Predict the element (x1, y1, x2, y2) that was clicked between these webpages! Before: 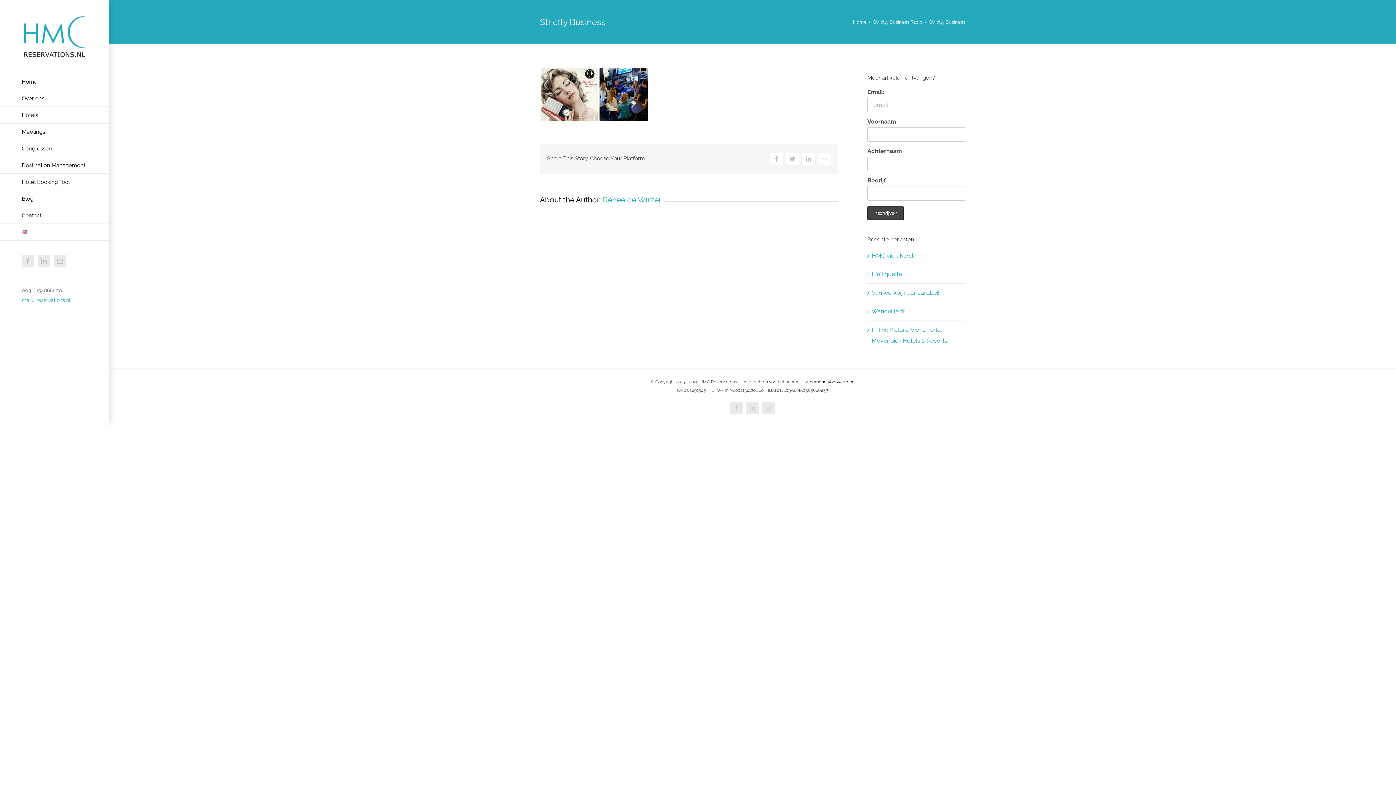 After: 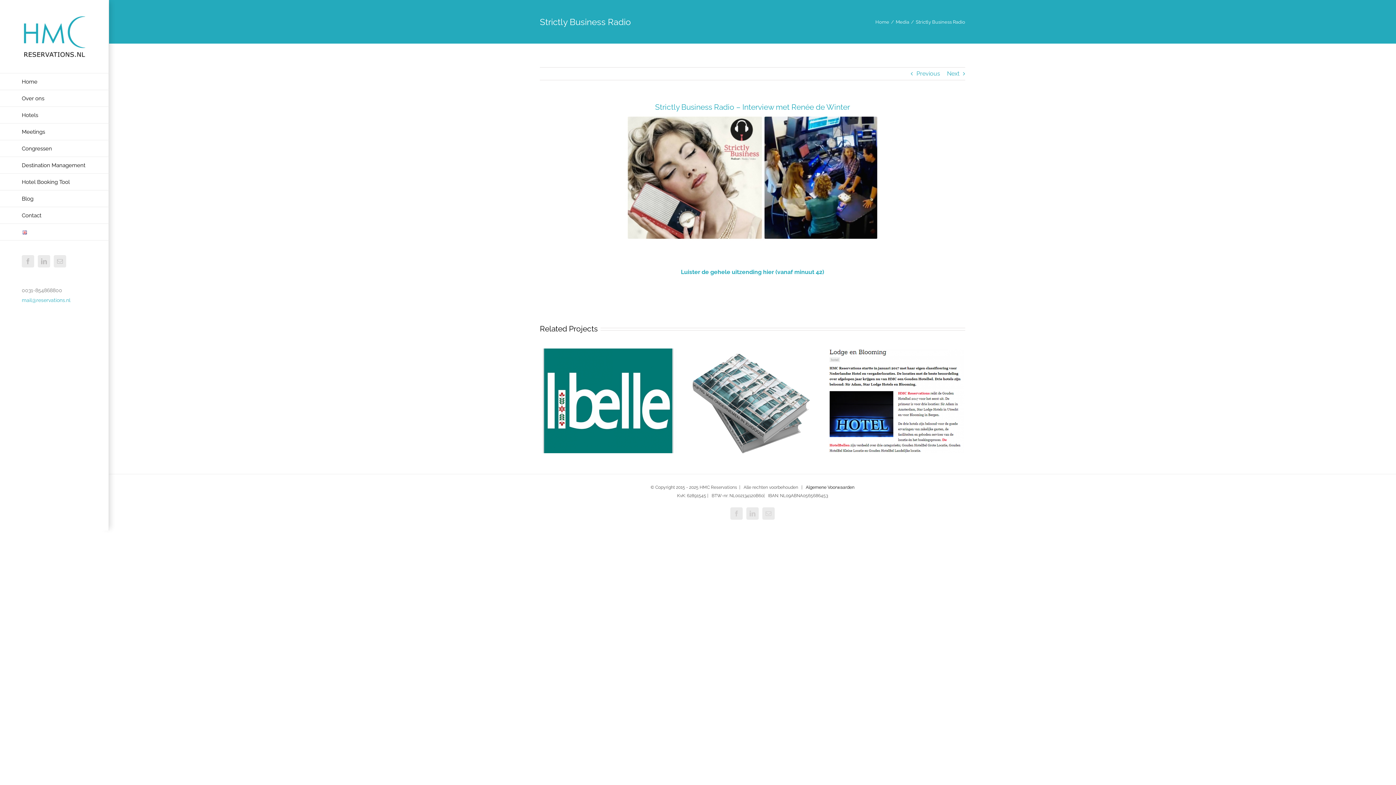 Action: bbox: (873, 19, 922, 24) label: Strictly Business Radio